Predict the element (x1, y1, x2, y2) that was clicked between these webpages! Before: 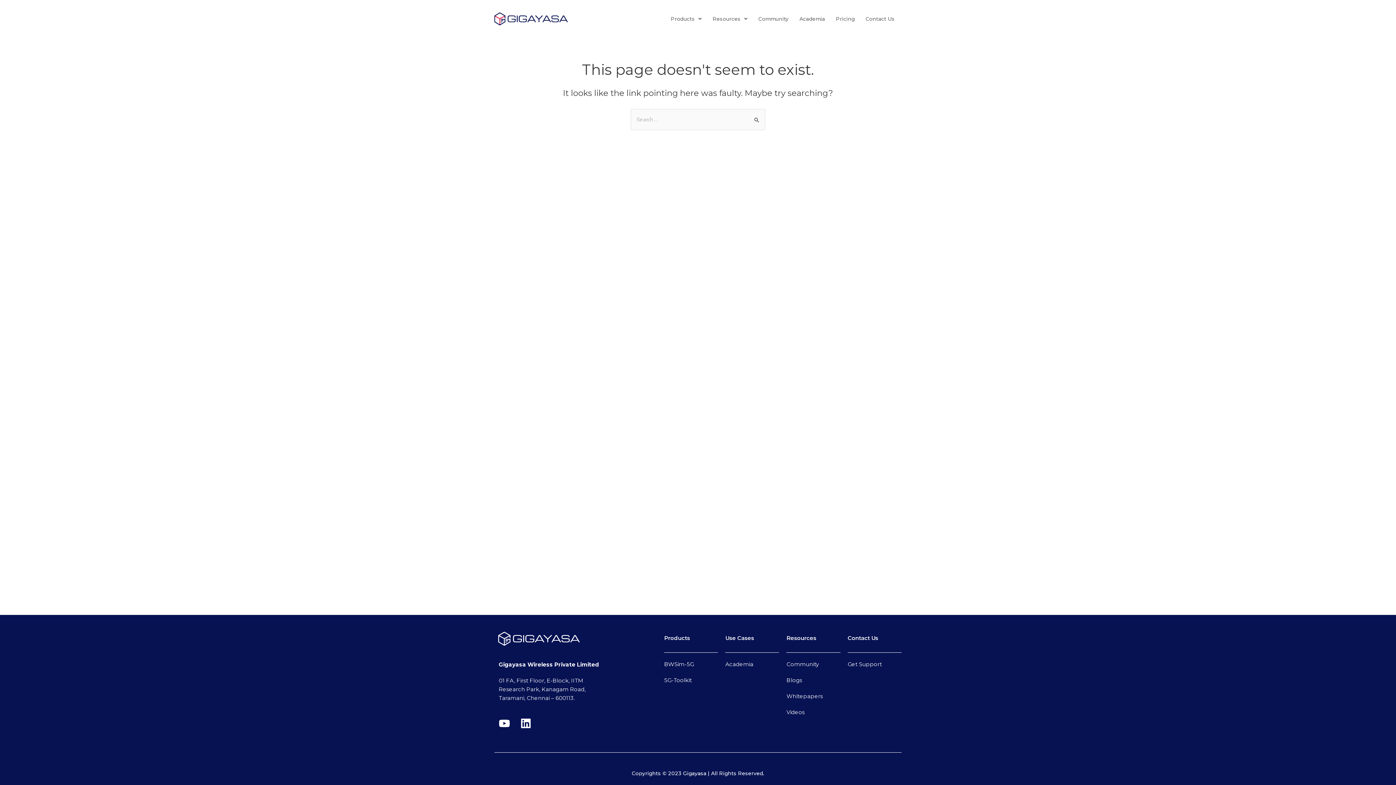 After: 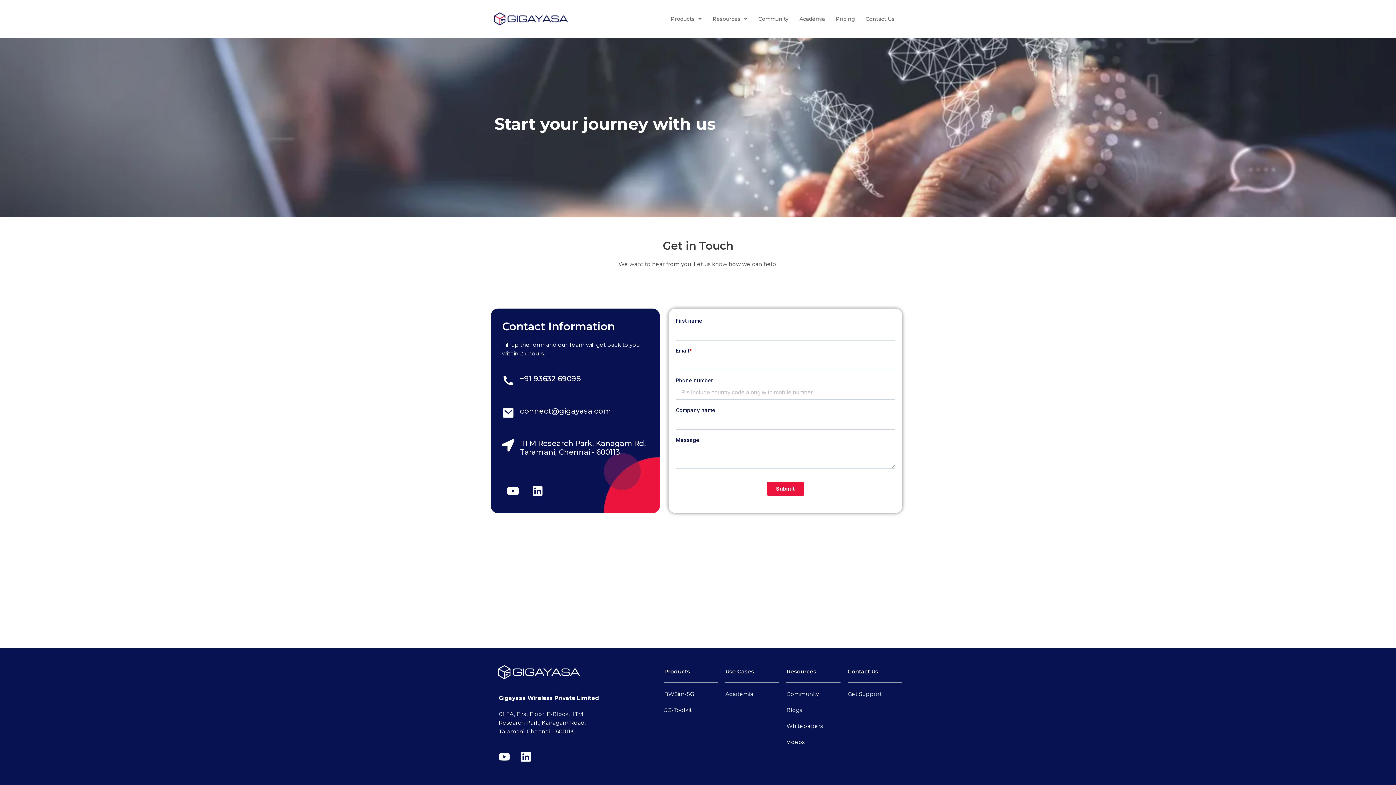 Action: bbox: (860, 10, 900, 26) label: Contact Us